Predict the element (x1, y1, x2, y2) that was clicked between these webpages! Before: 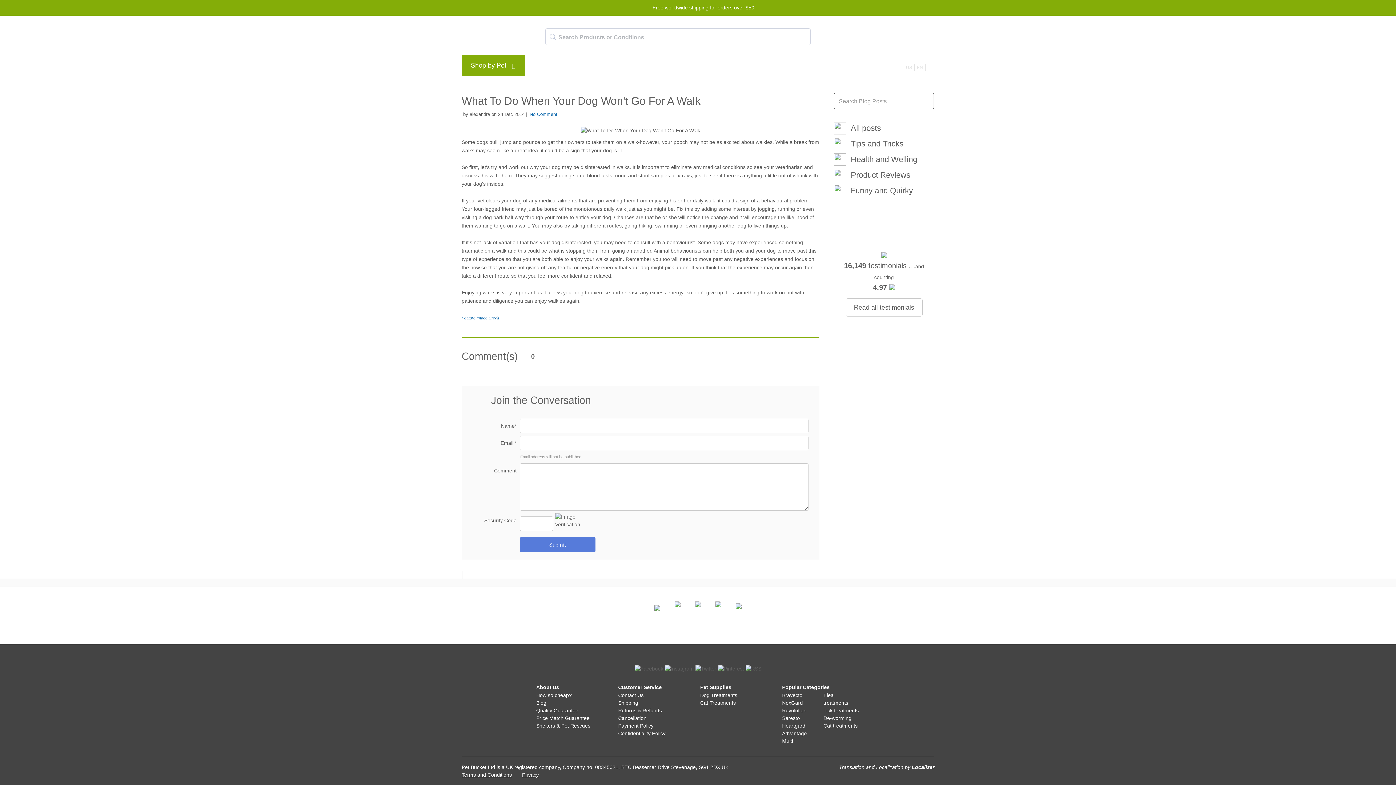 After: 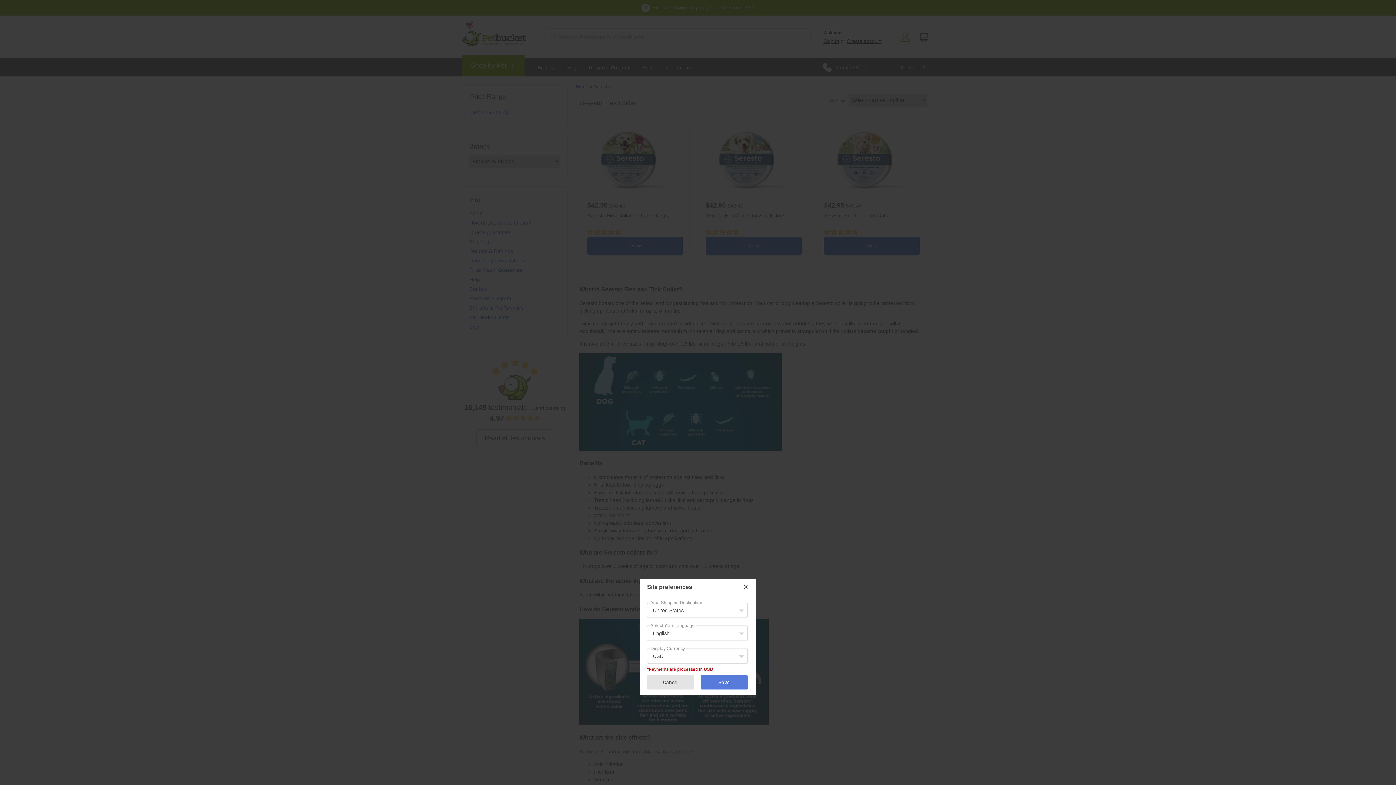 Action: label: Seresto bbox: (782, 715, 800, 721)